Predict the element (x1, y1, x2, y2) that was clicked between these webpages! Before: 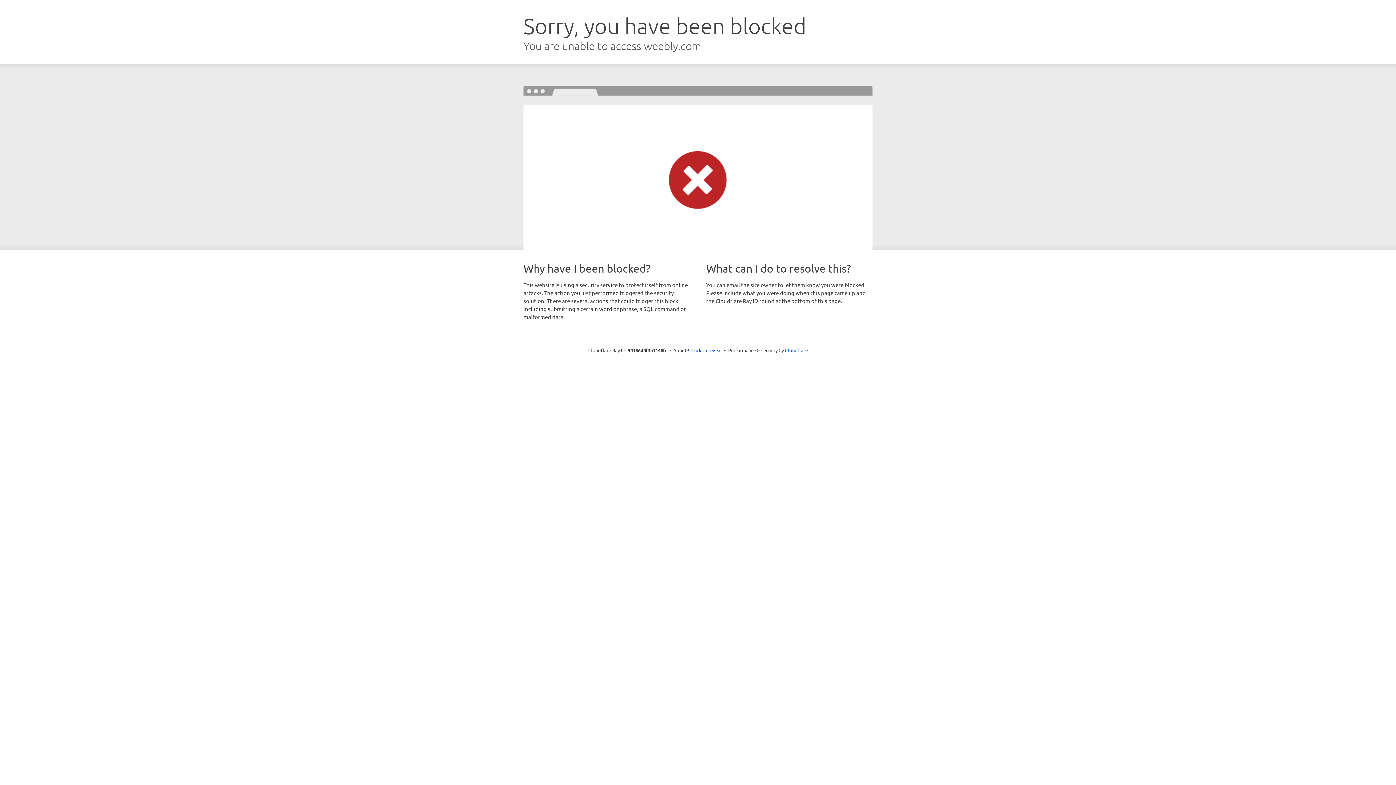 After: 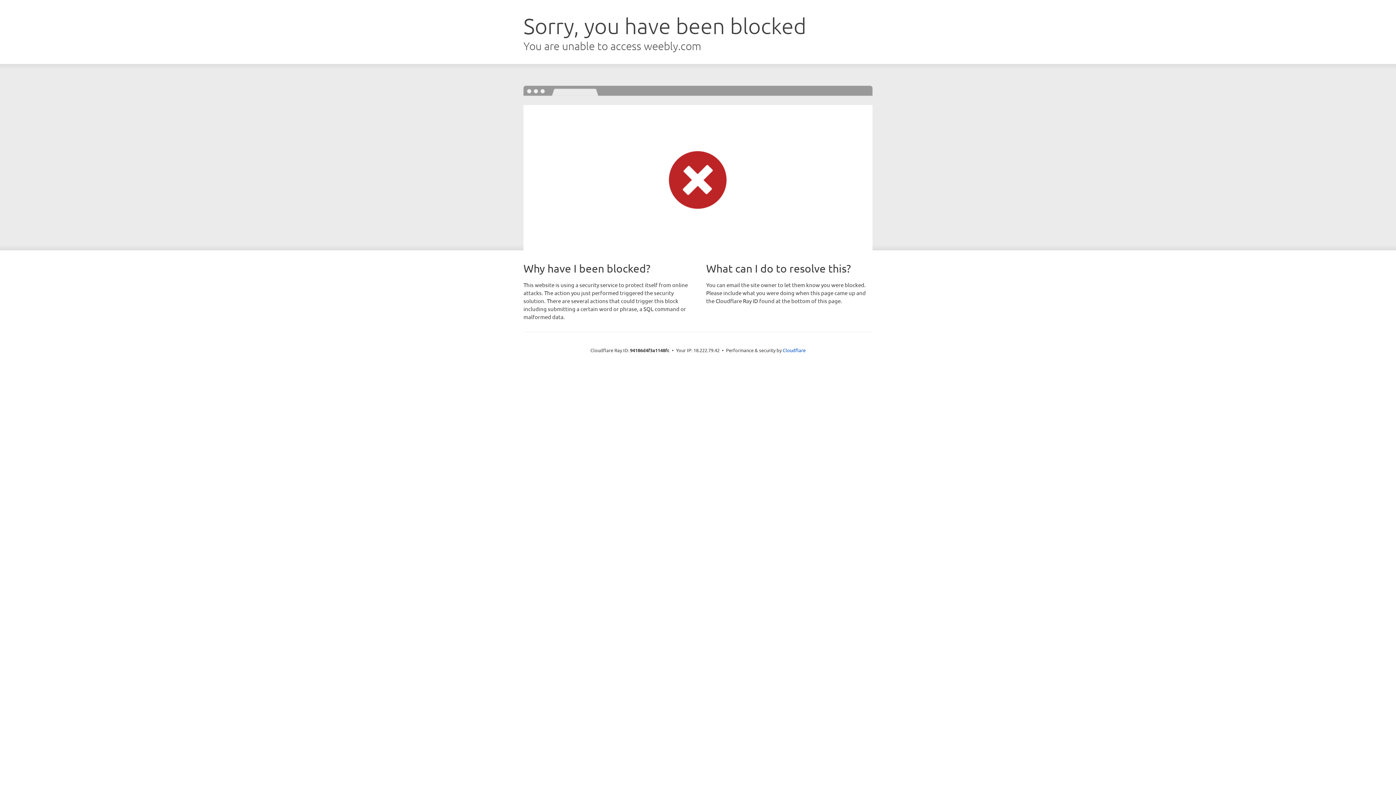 Action: bbox: (691, 346, 722, 353) label: Click to reveal